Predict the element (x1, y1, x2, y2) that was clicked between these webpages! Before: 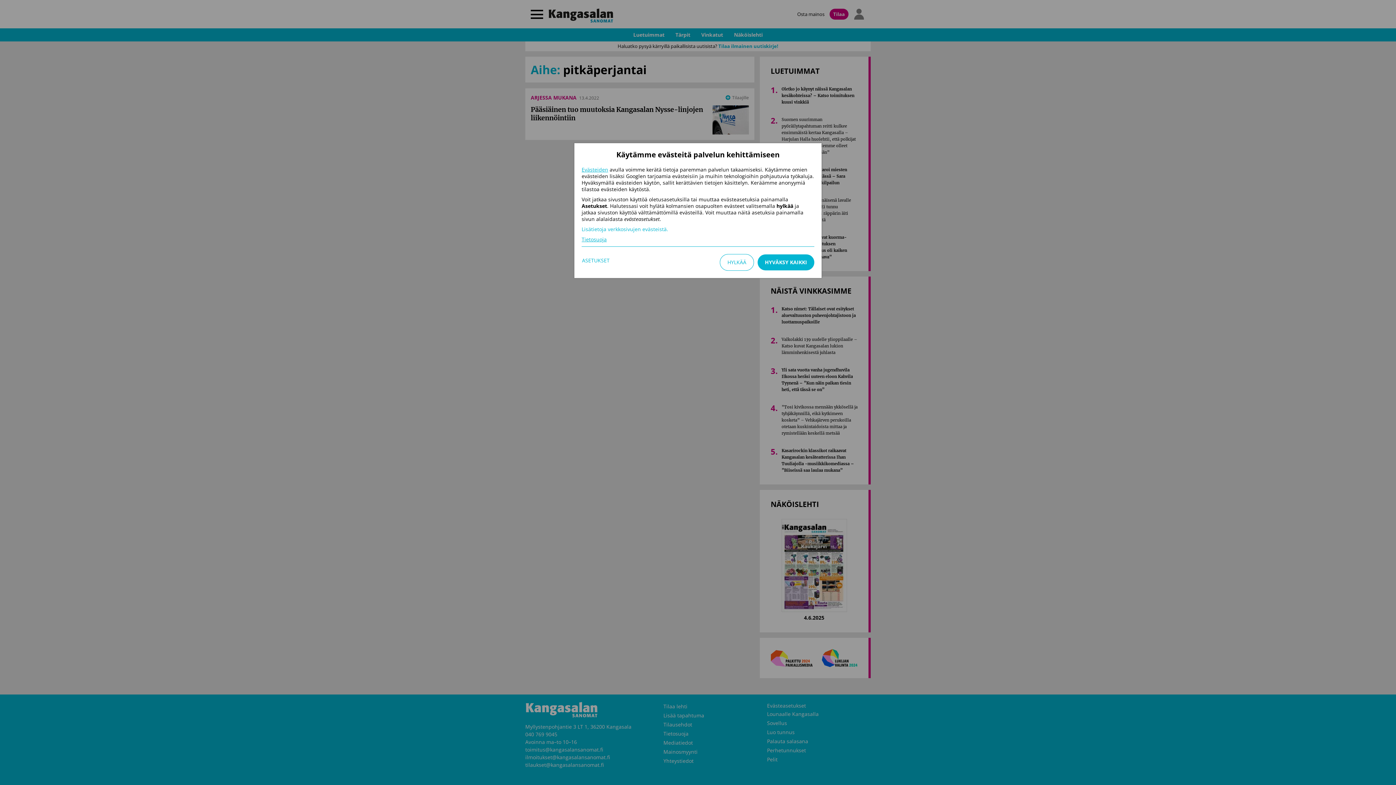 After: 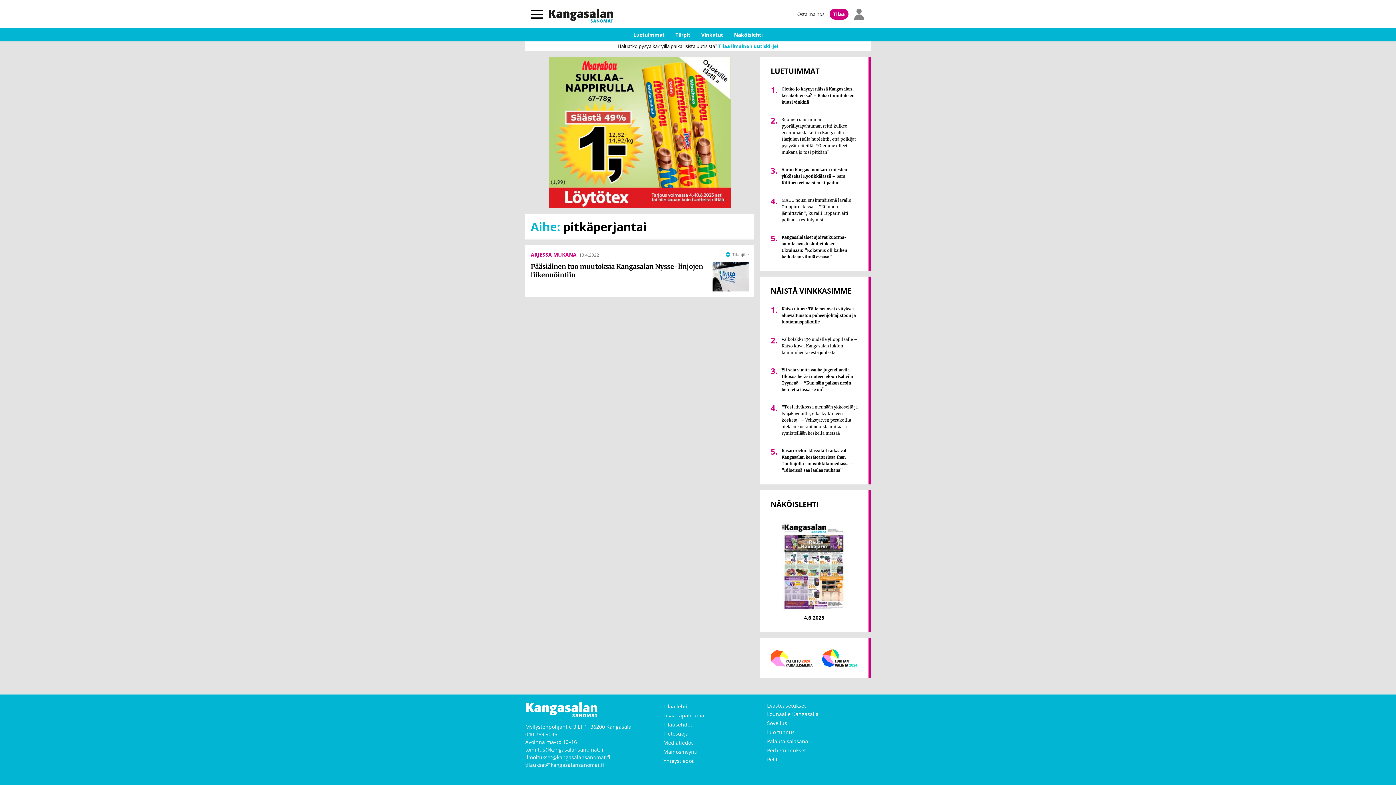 Action: bbox: (757, 254, 814, 270) label: HYVÄKSY KAIKKI